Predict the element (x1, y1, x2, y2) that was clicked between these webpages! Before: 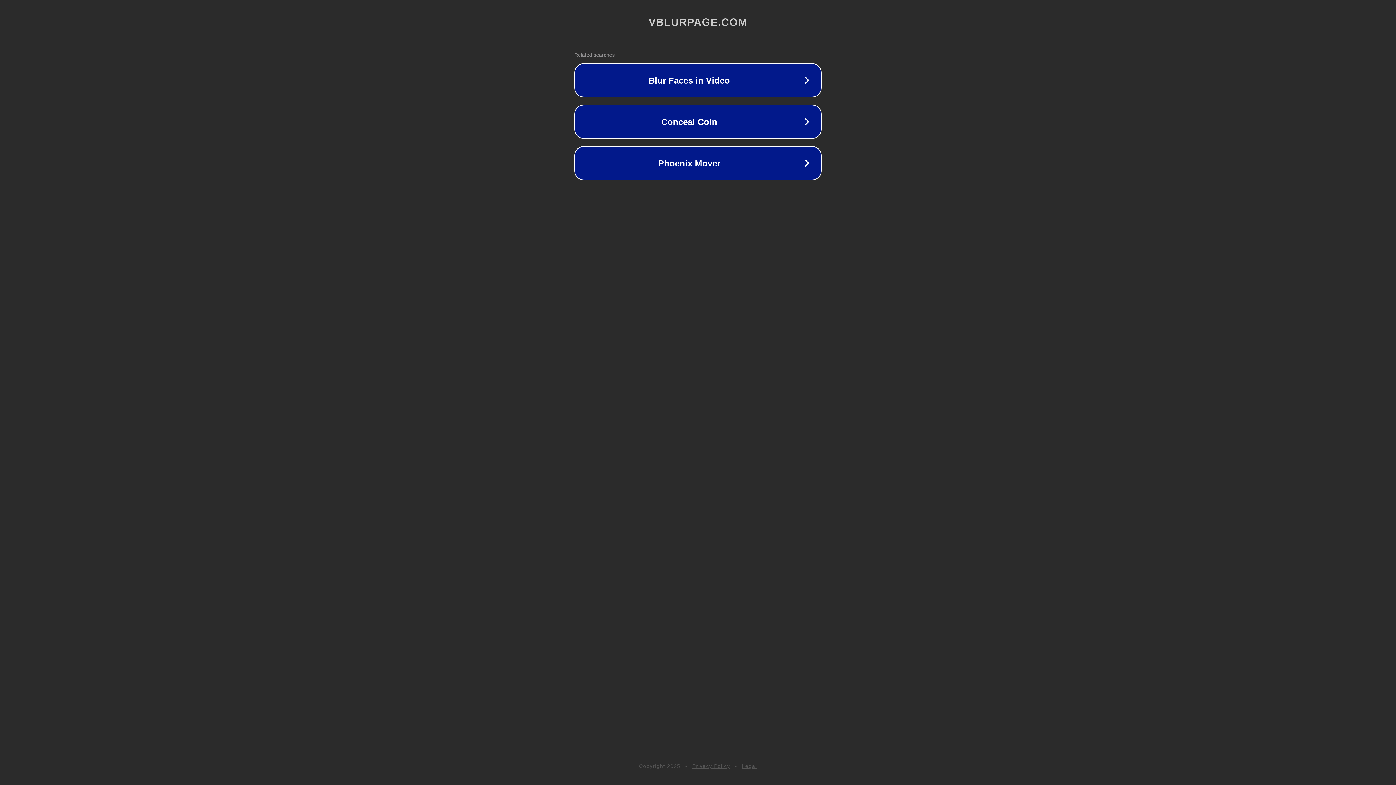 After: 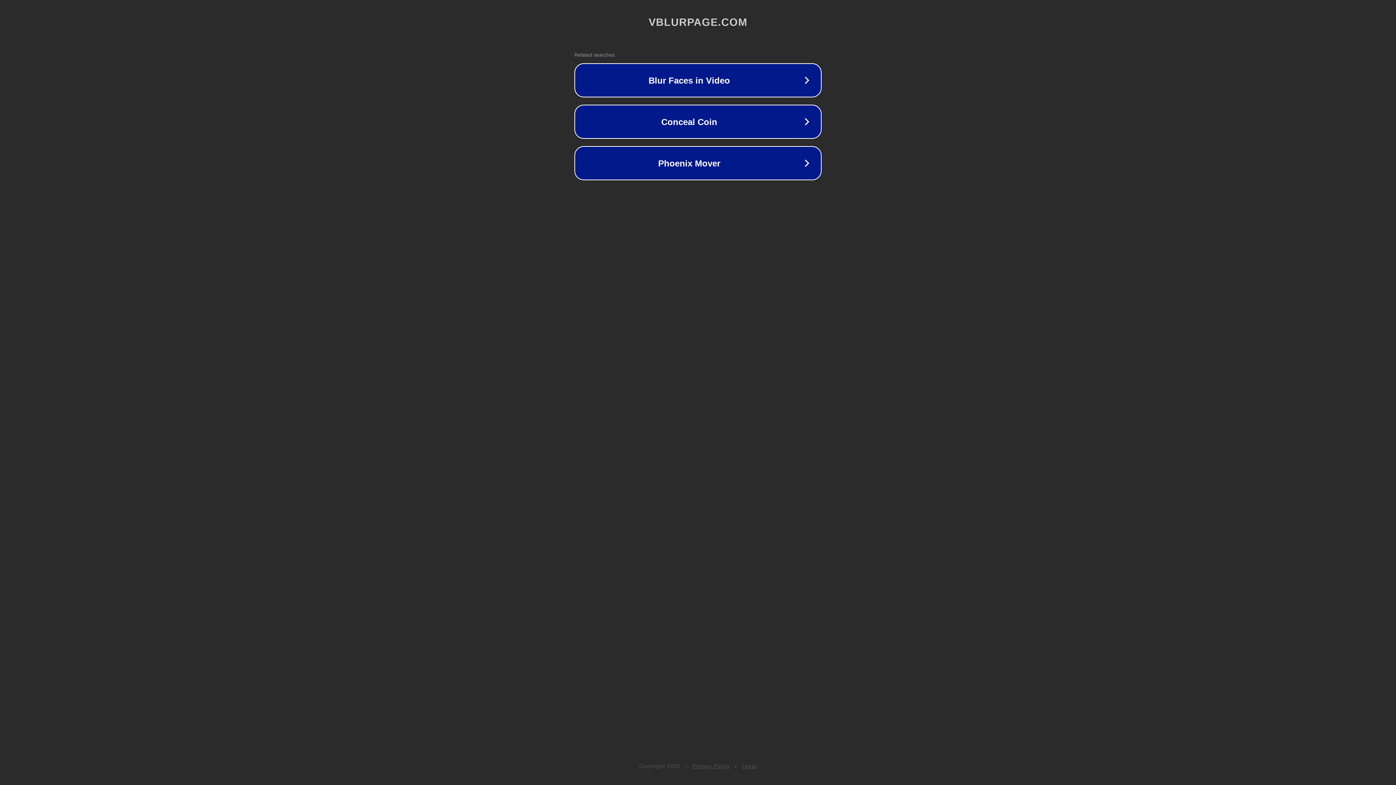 Action: bbox: (742, 763, 757, 769) label: Legal